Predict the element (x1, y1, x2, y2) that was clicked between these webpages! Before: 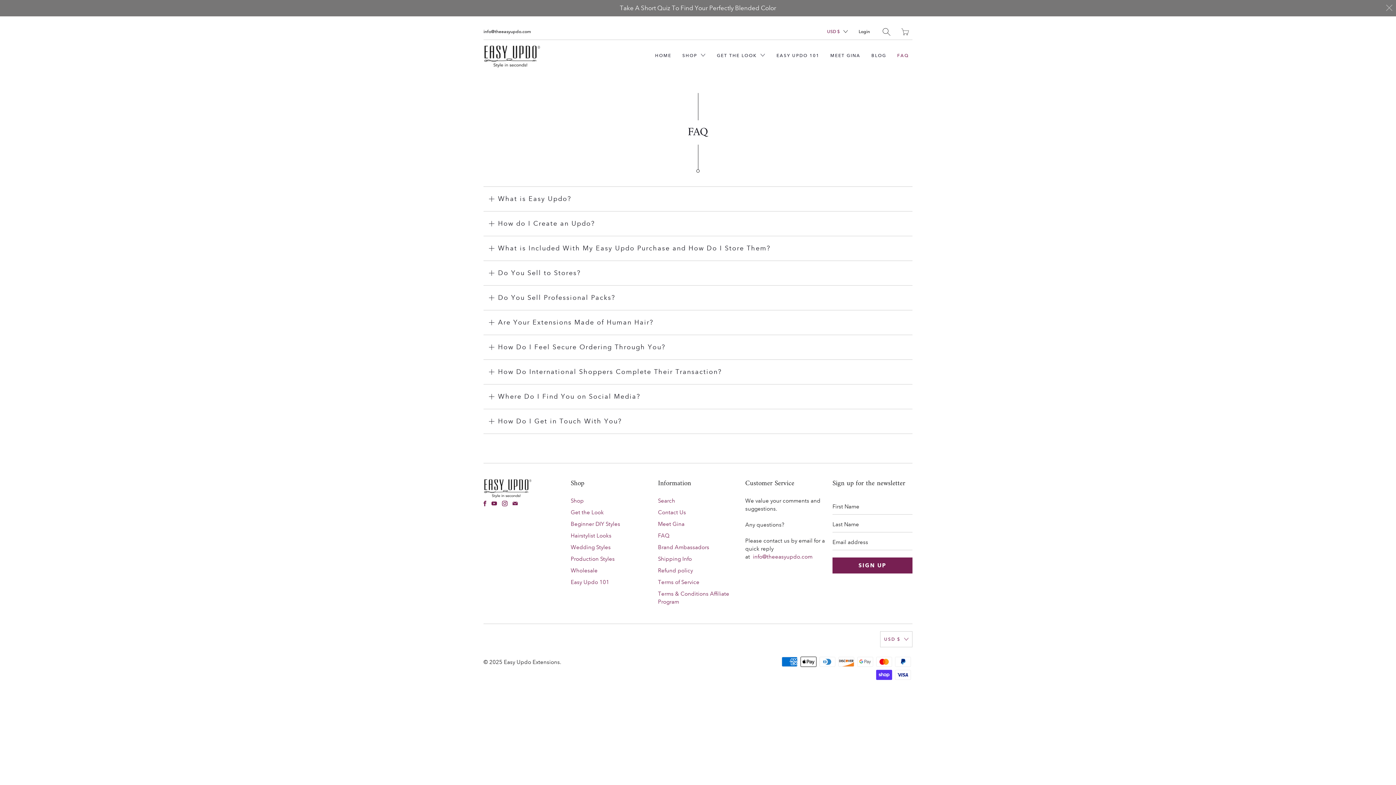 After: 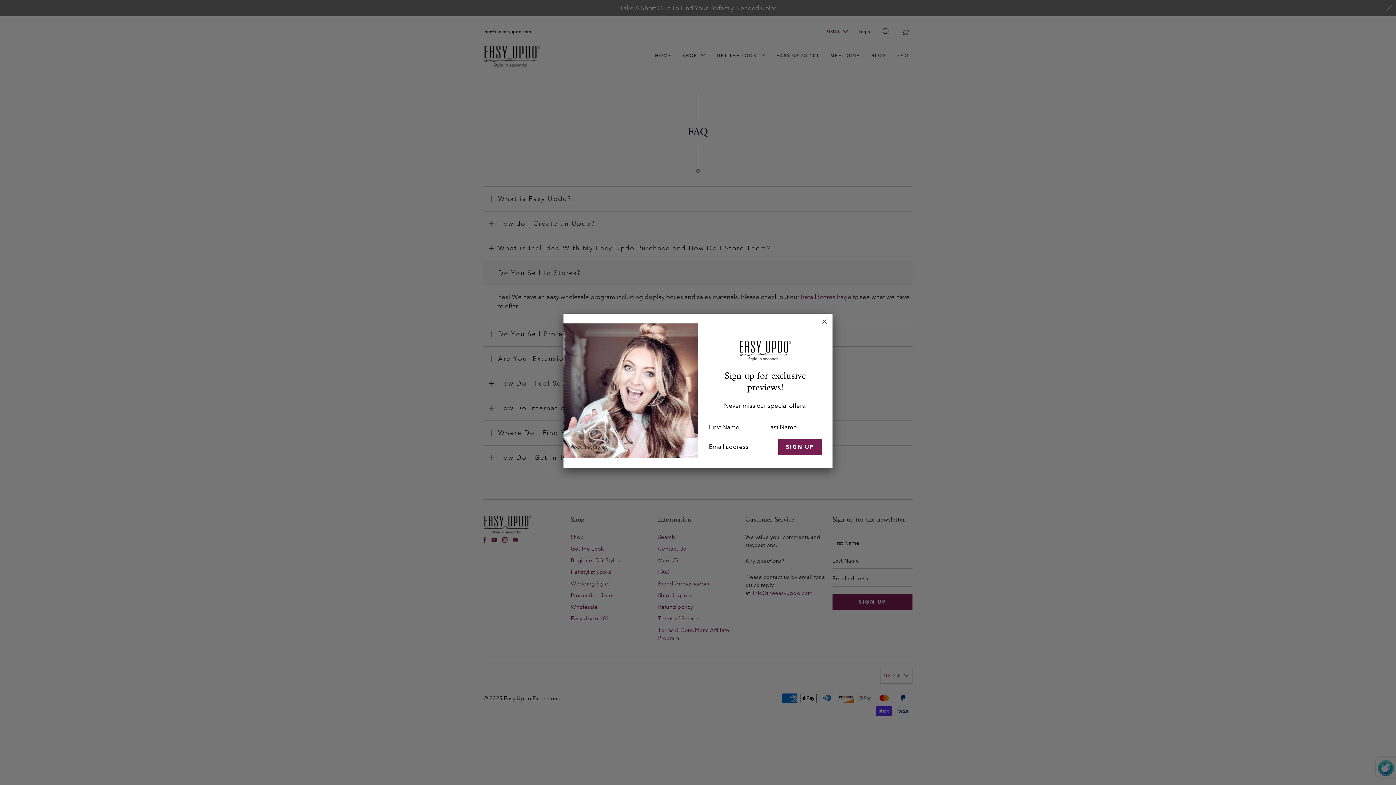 Action: label: Do You Sell to Stores? bbox: (483, 260, 912, 285)